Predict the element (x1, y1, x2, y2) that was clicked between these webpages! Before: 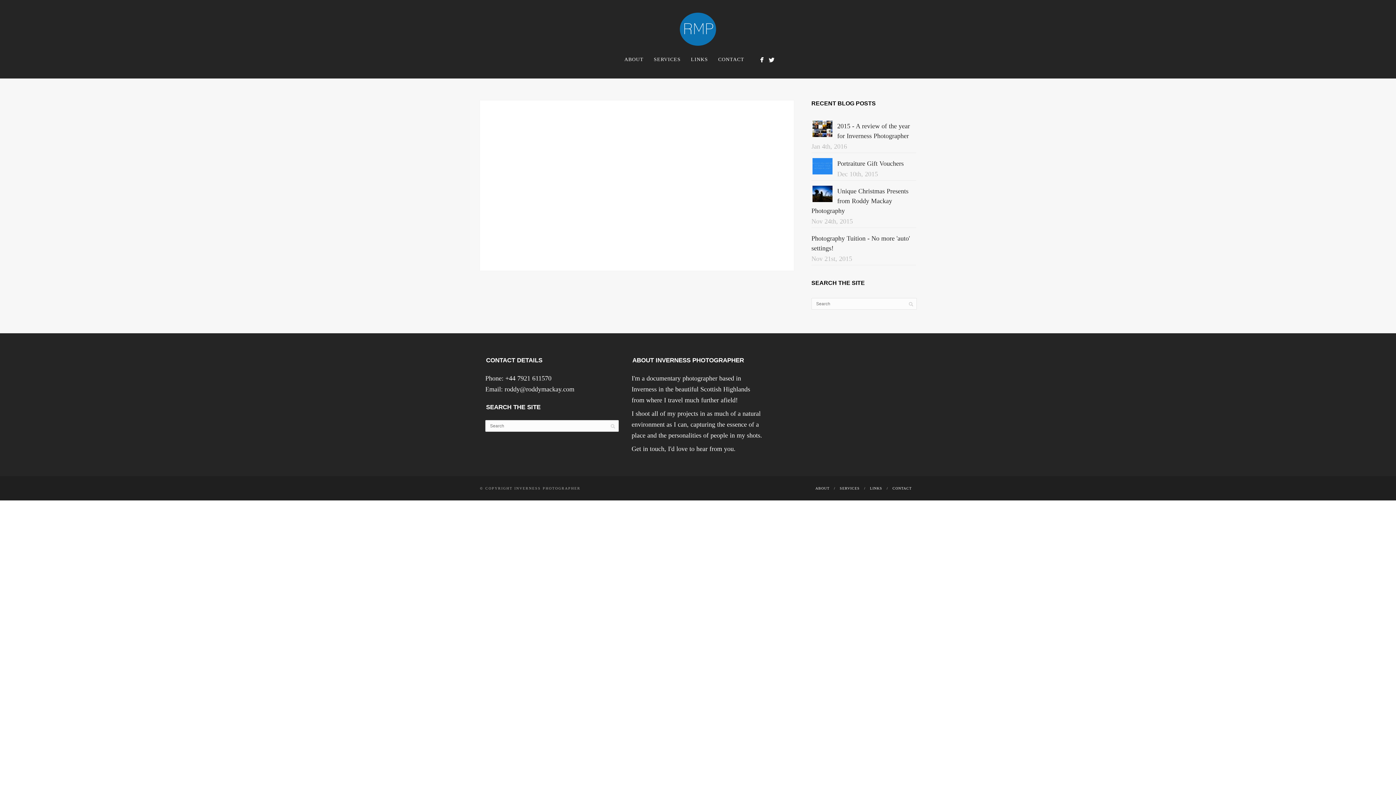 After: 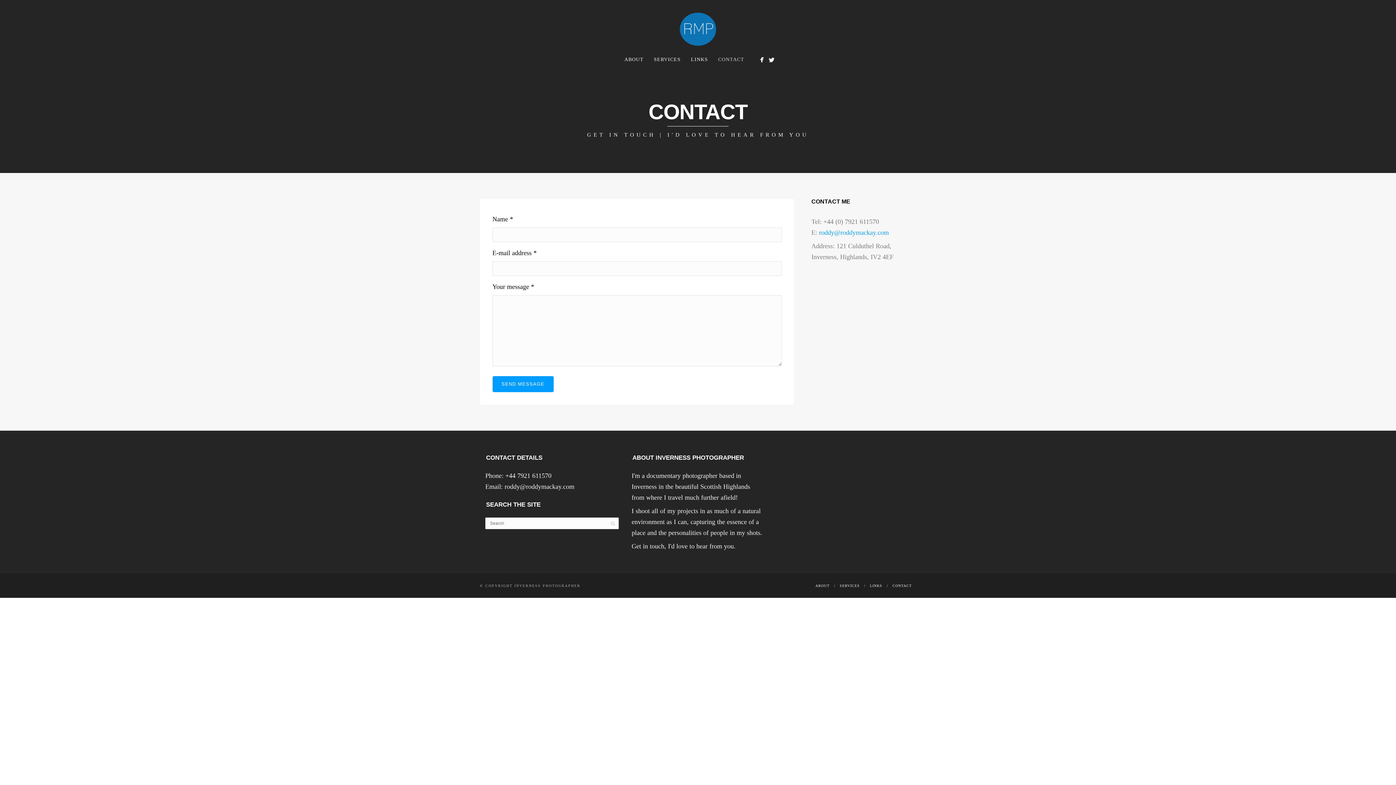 Action: bbox: (713, 54, 749, 64) label: CONTACT